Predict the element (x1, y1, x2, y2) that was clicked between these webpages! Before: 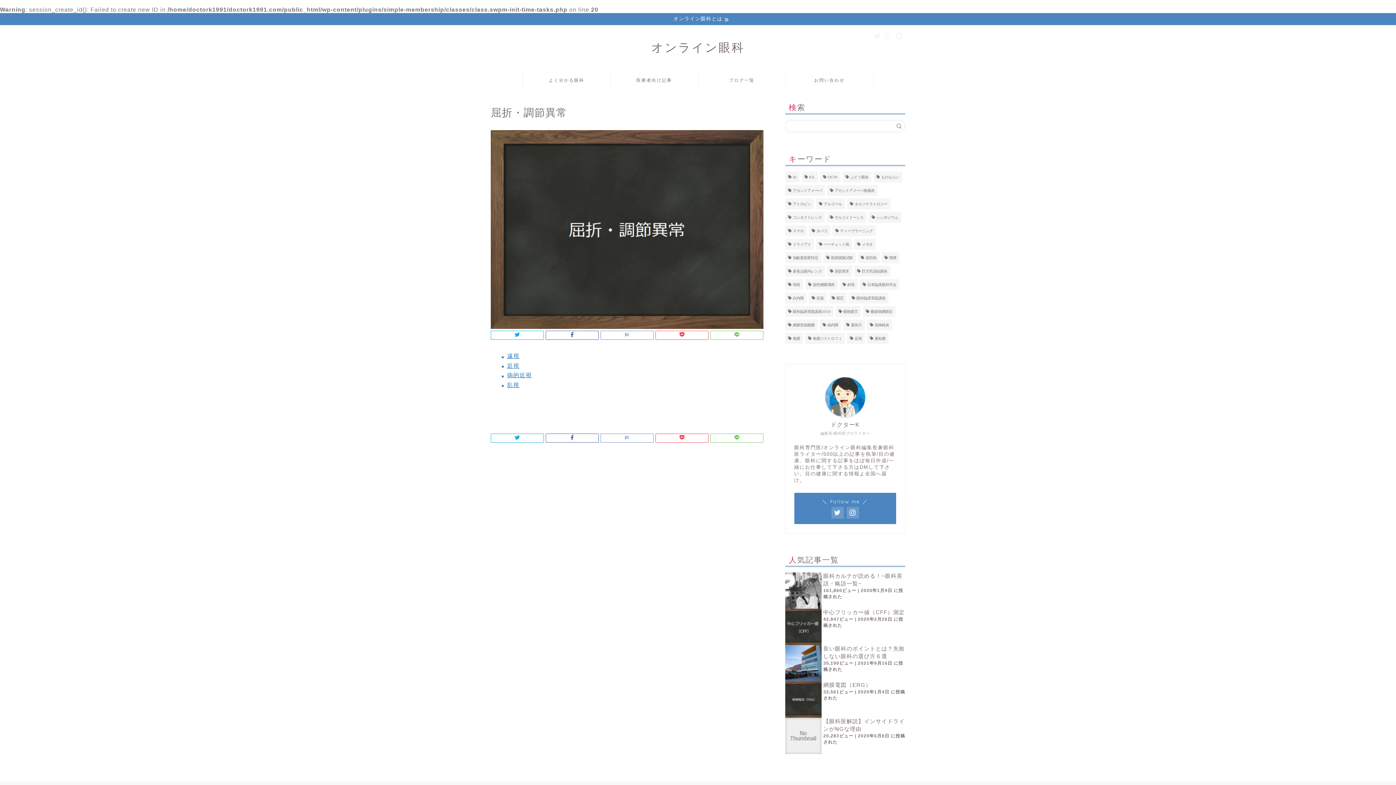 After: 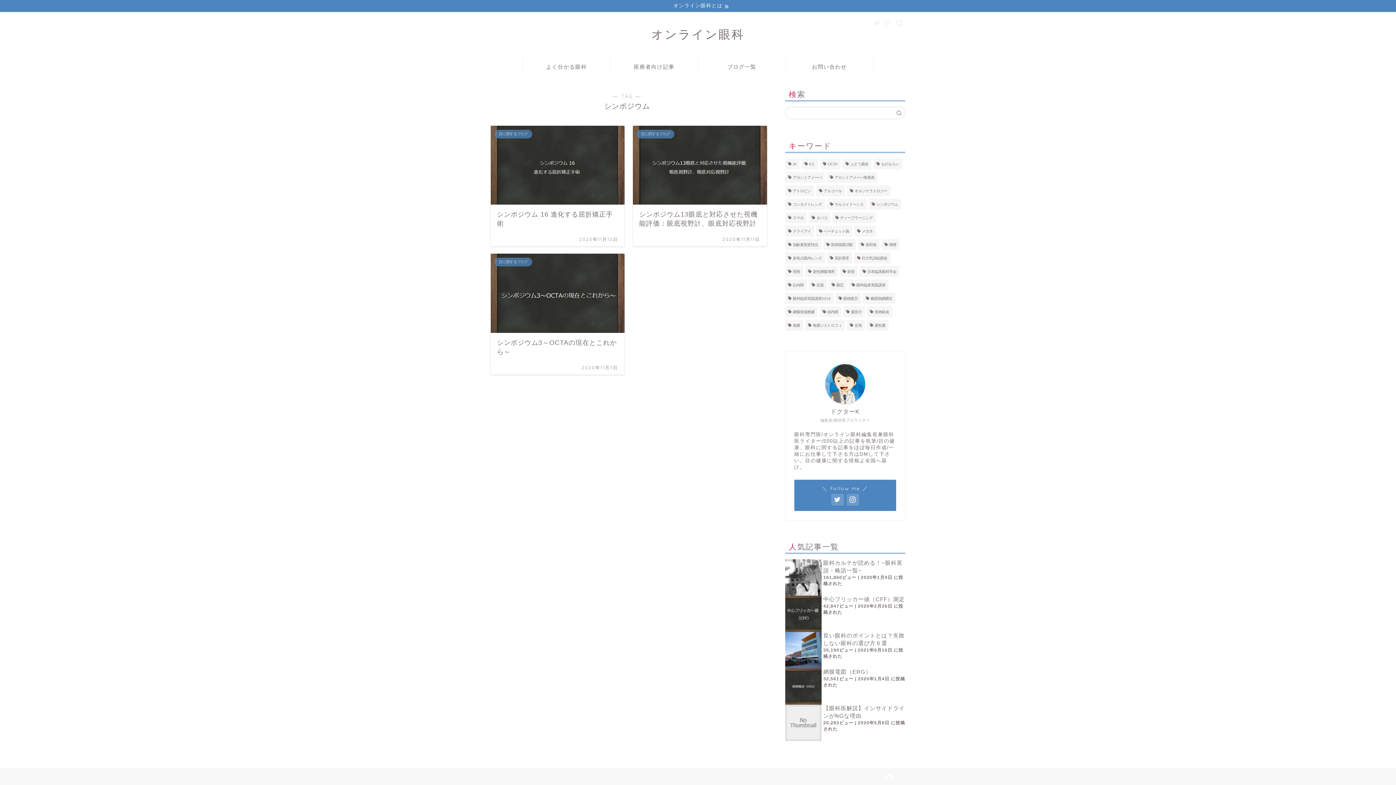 Action: bbox: (869, 212, 901, 222) label: シンポジウム (3個の項目)